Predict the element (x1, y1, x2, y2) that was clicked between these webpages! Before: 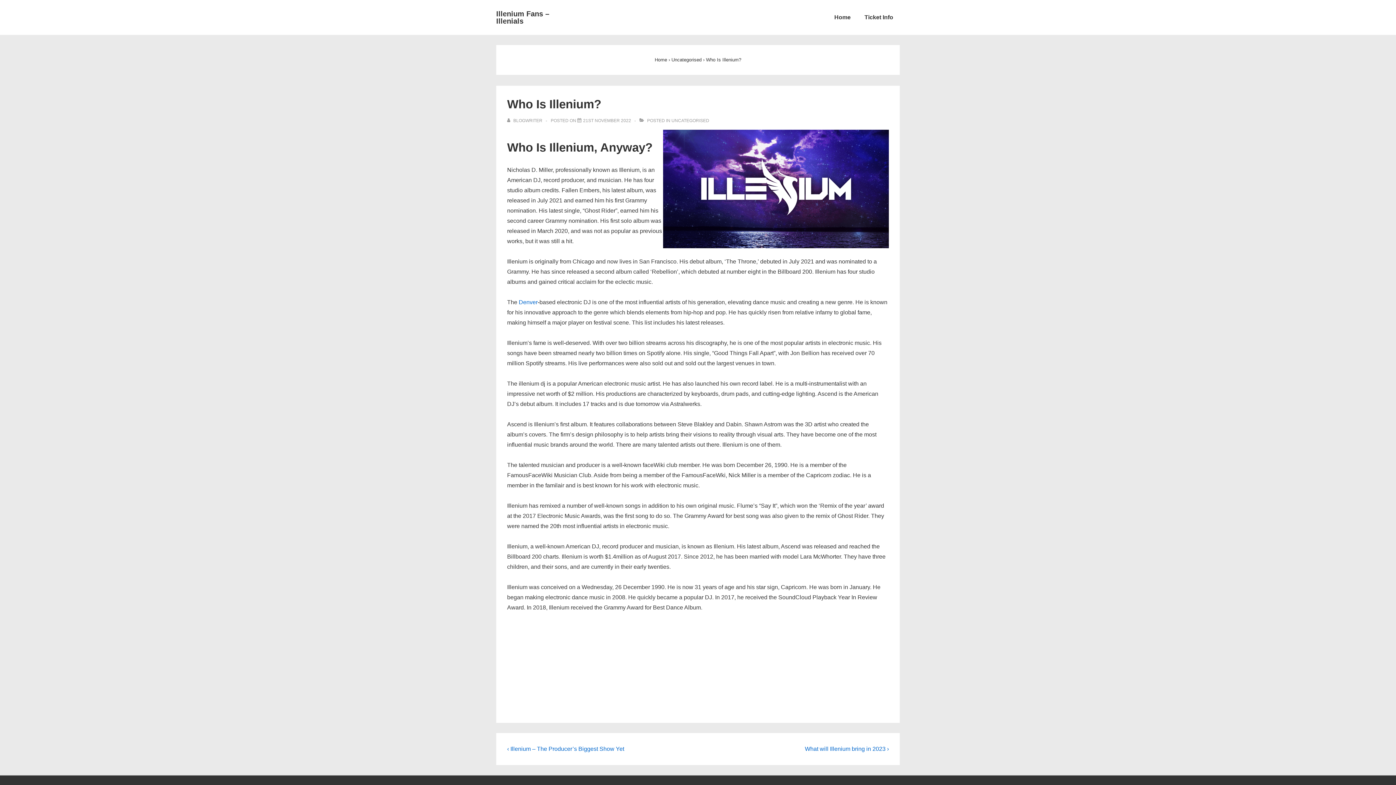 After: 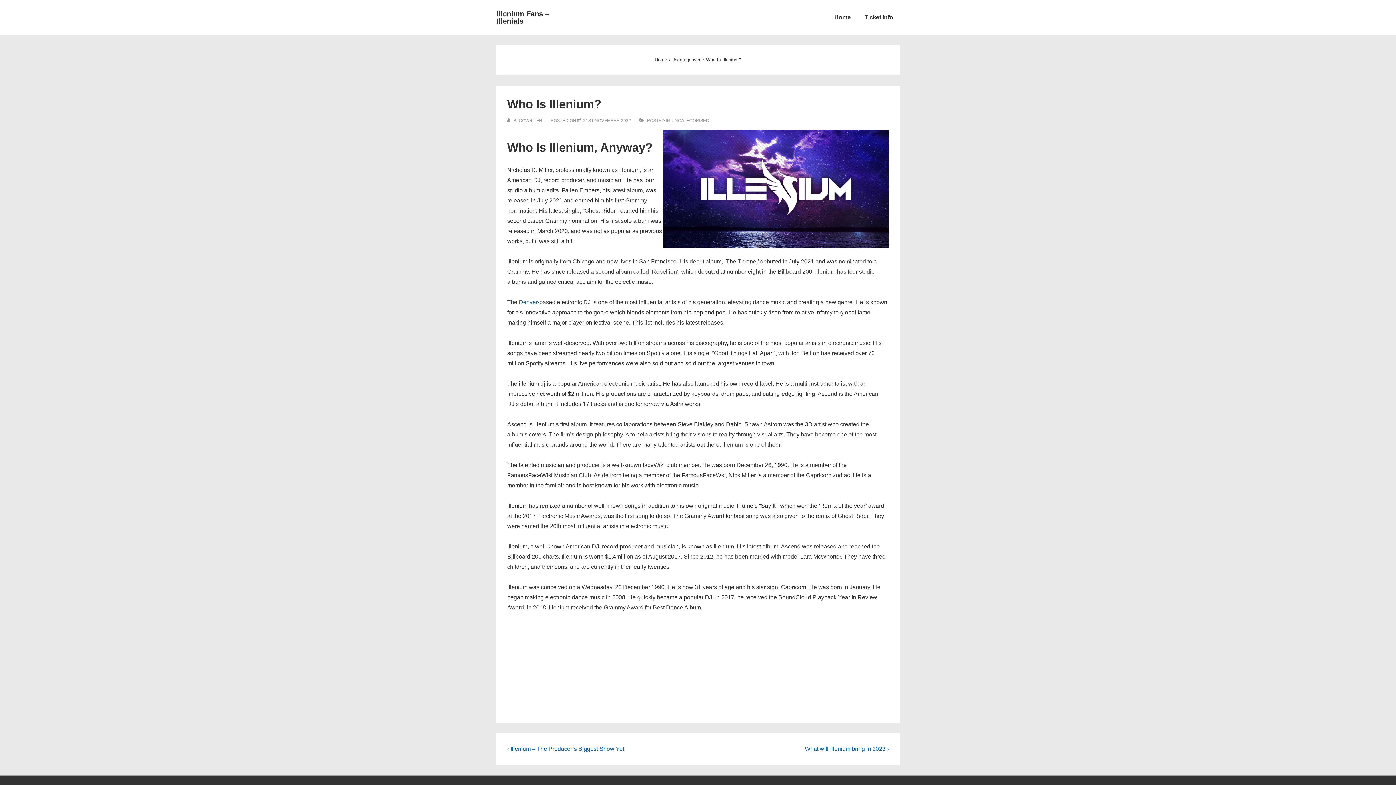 Action: label: Denver bbox: (518, 299, 537, 305)